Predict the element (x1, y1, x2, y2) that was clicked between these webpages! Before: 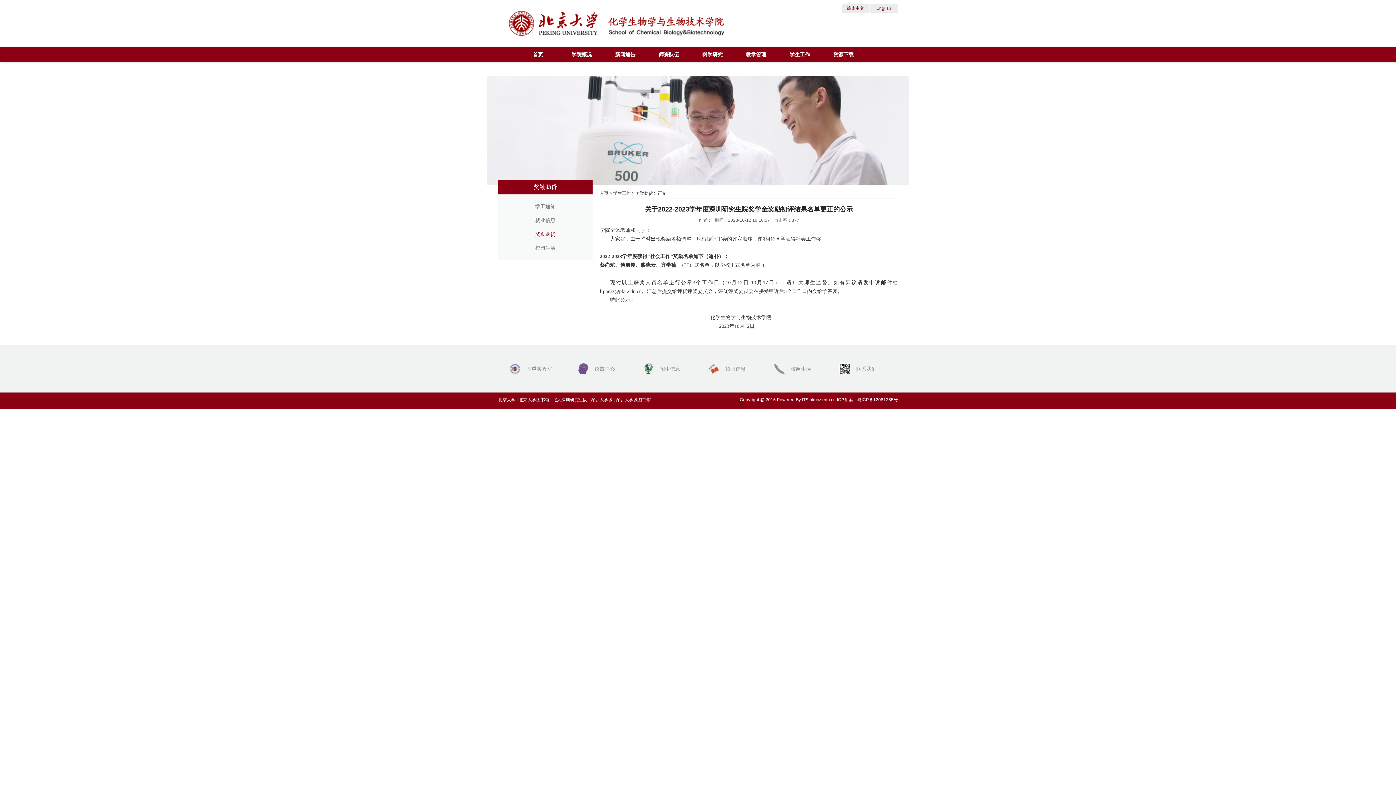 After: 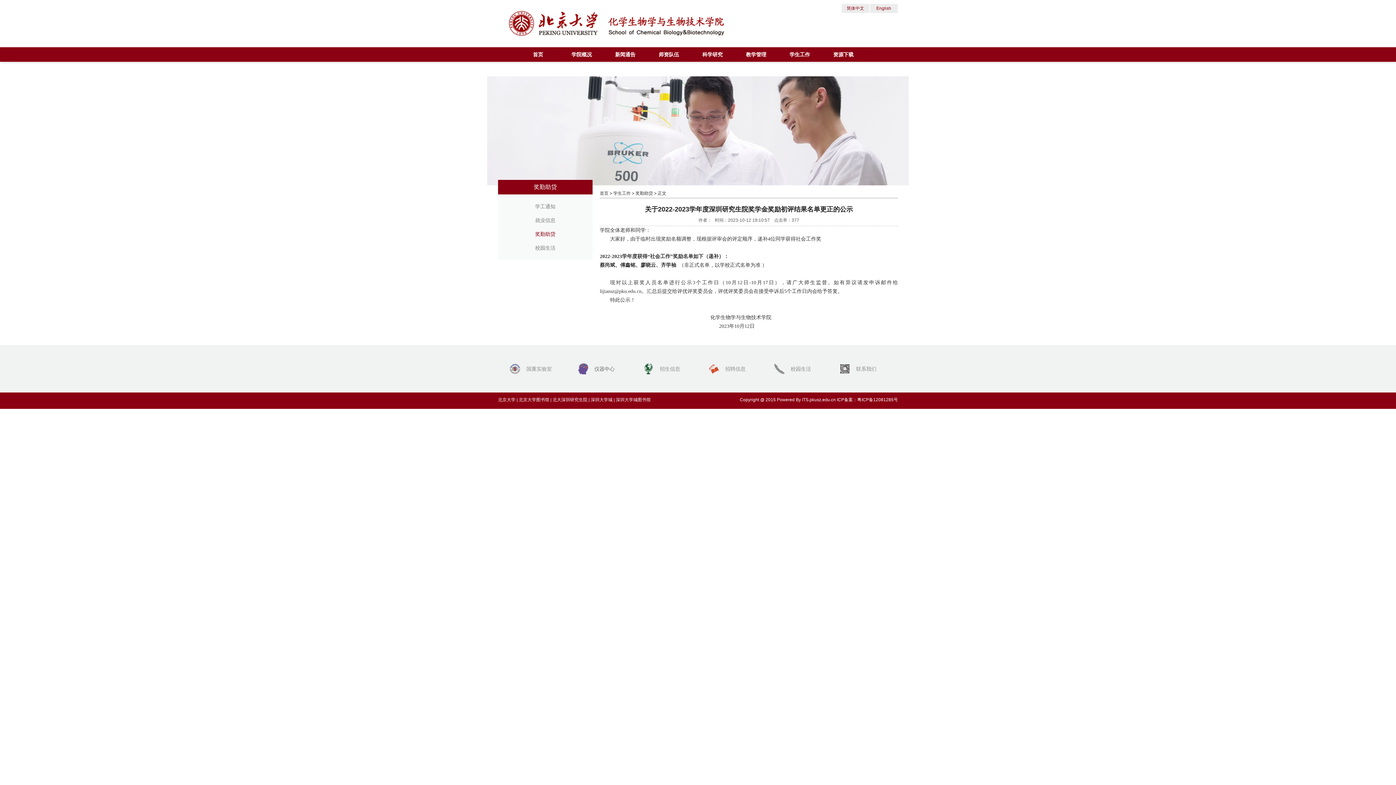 Action: bbox: (569, 363, 623, 374) label:  仪器中心